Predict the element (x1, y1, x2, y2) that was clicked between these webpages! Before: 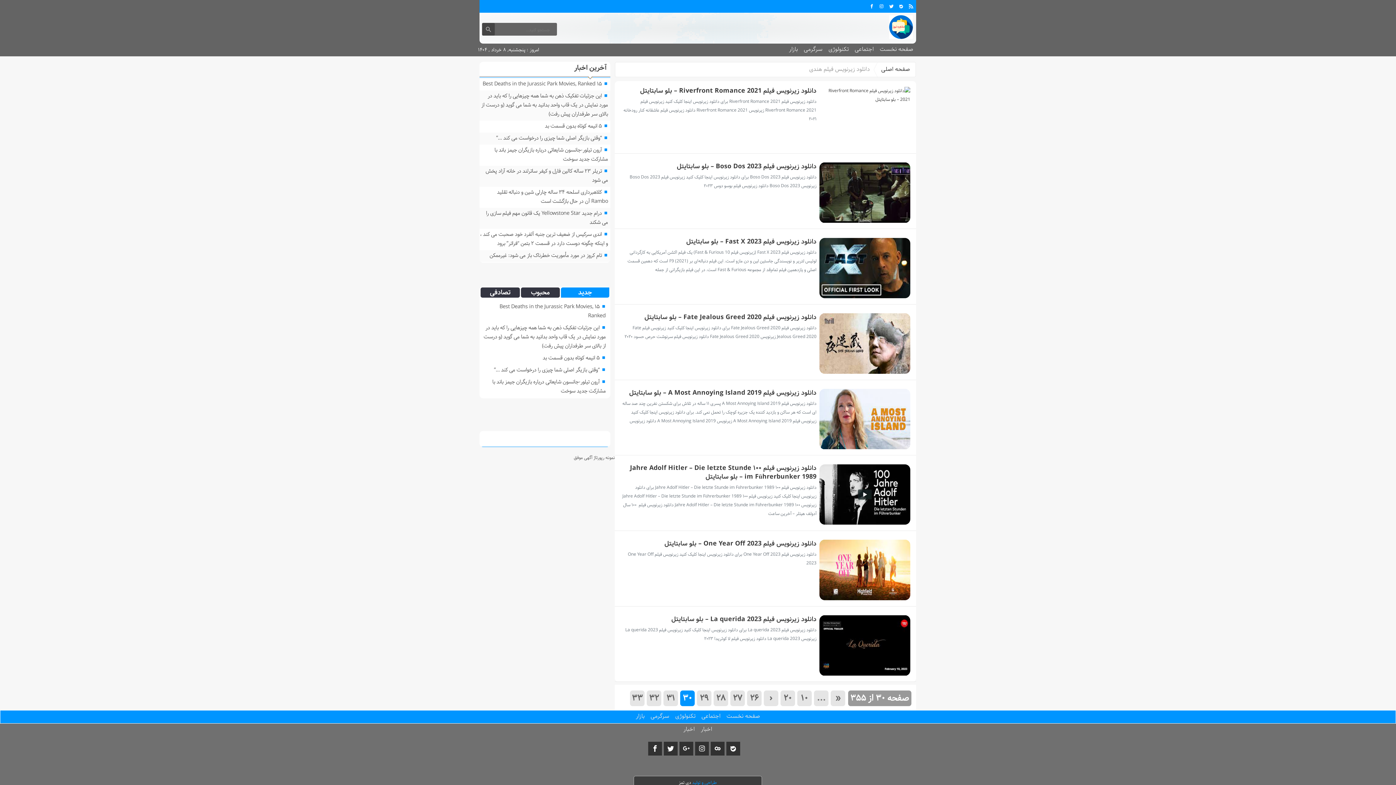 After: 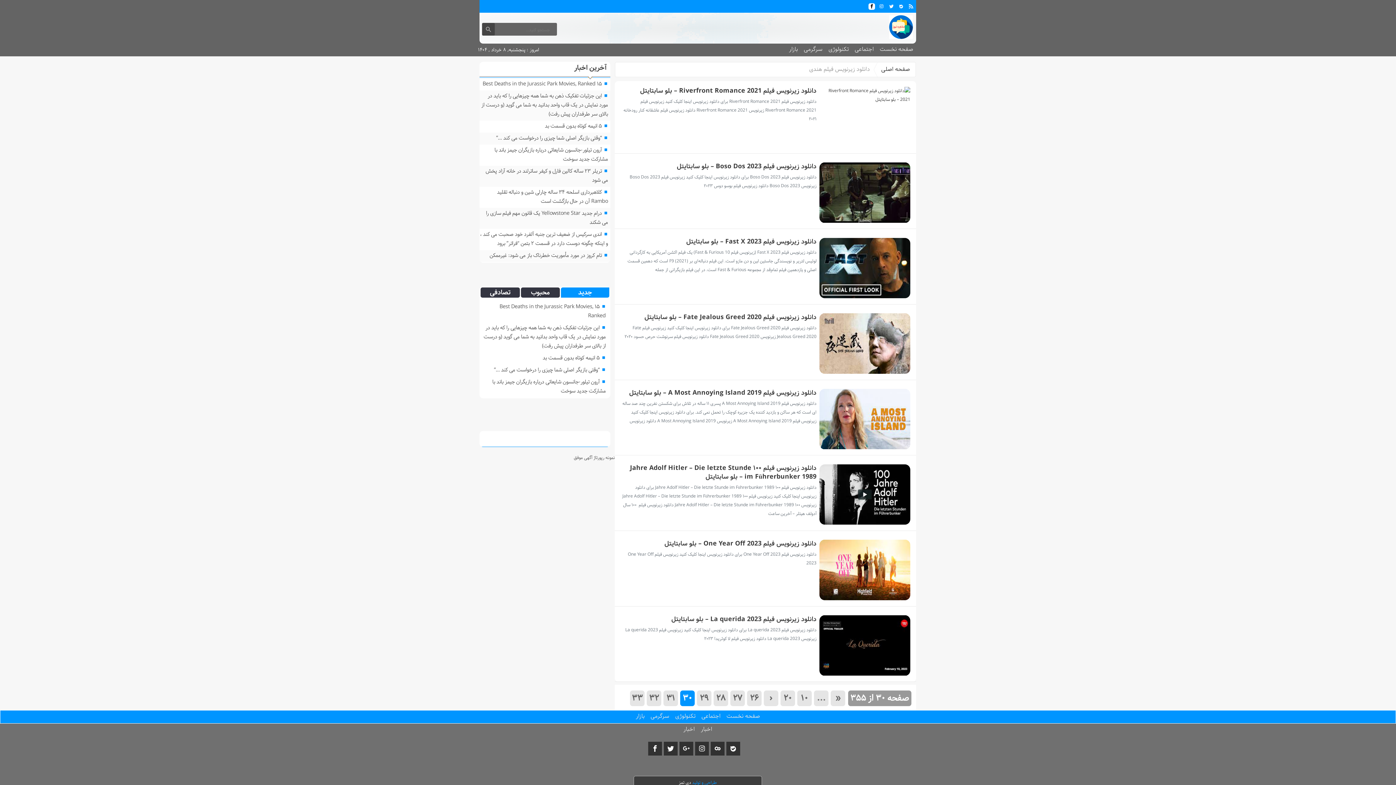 Action: bbox: (868, 3, 875, 9)